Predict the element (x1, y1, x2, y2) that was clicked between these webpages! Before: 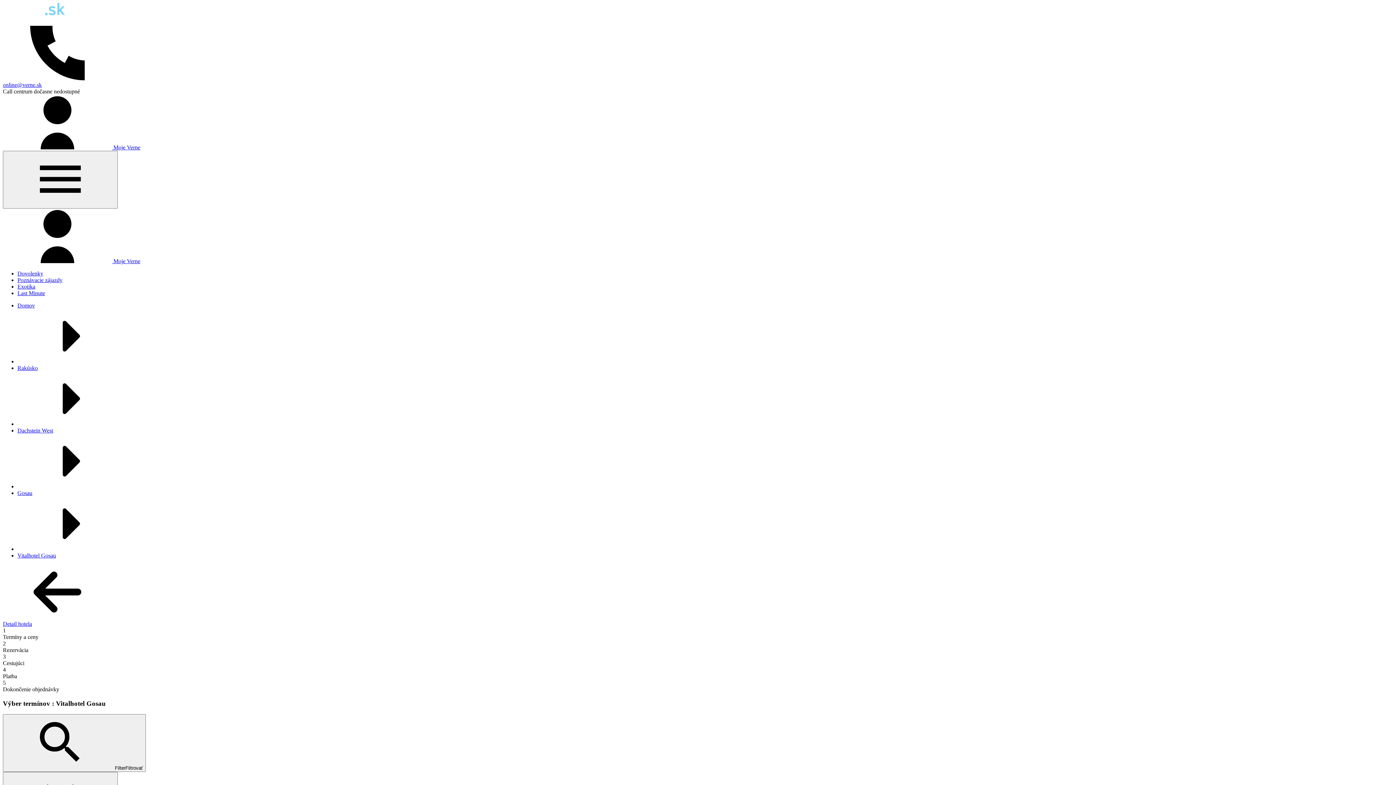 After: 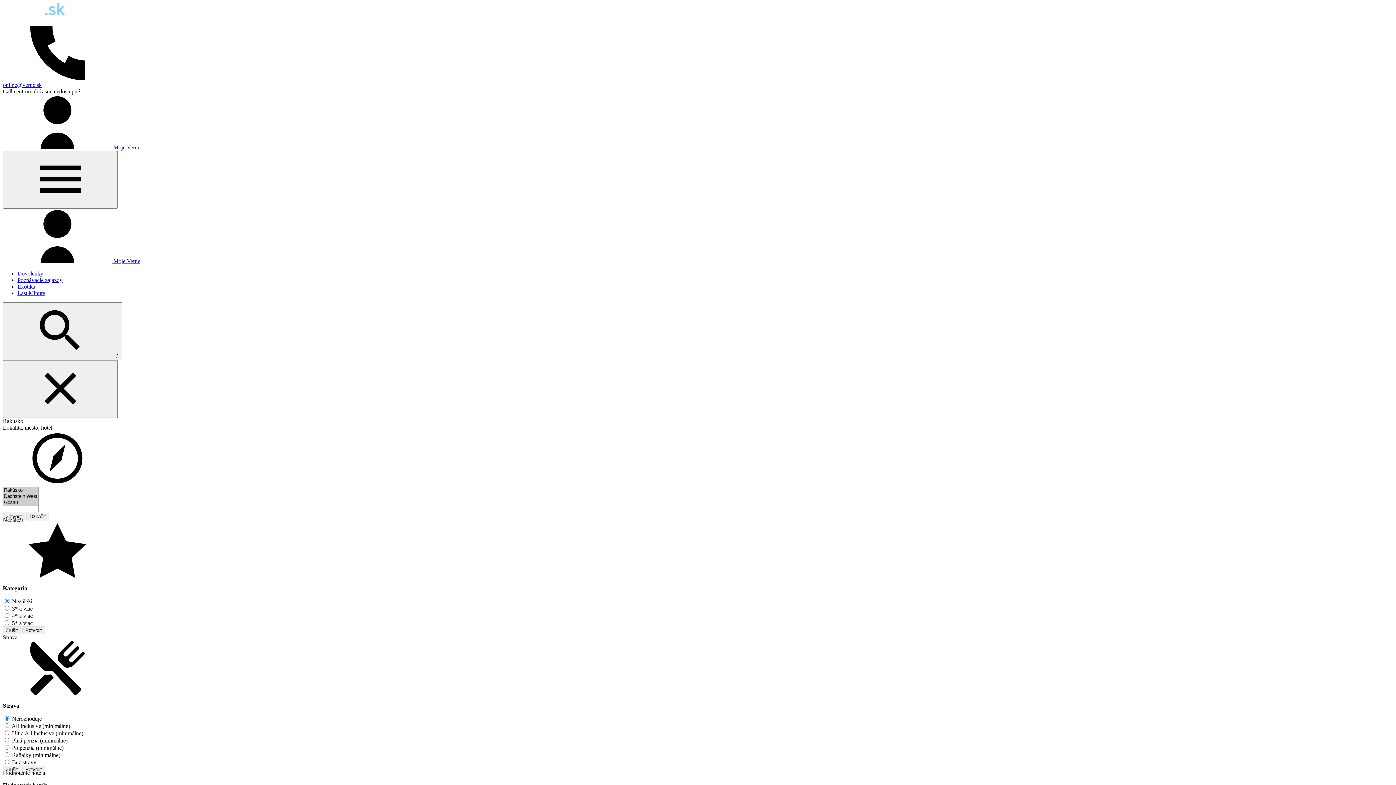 Action: bbox: (17, 490, 32, 496) label: Gosau